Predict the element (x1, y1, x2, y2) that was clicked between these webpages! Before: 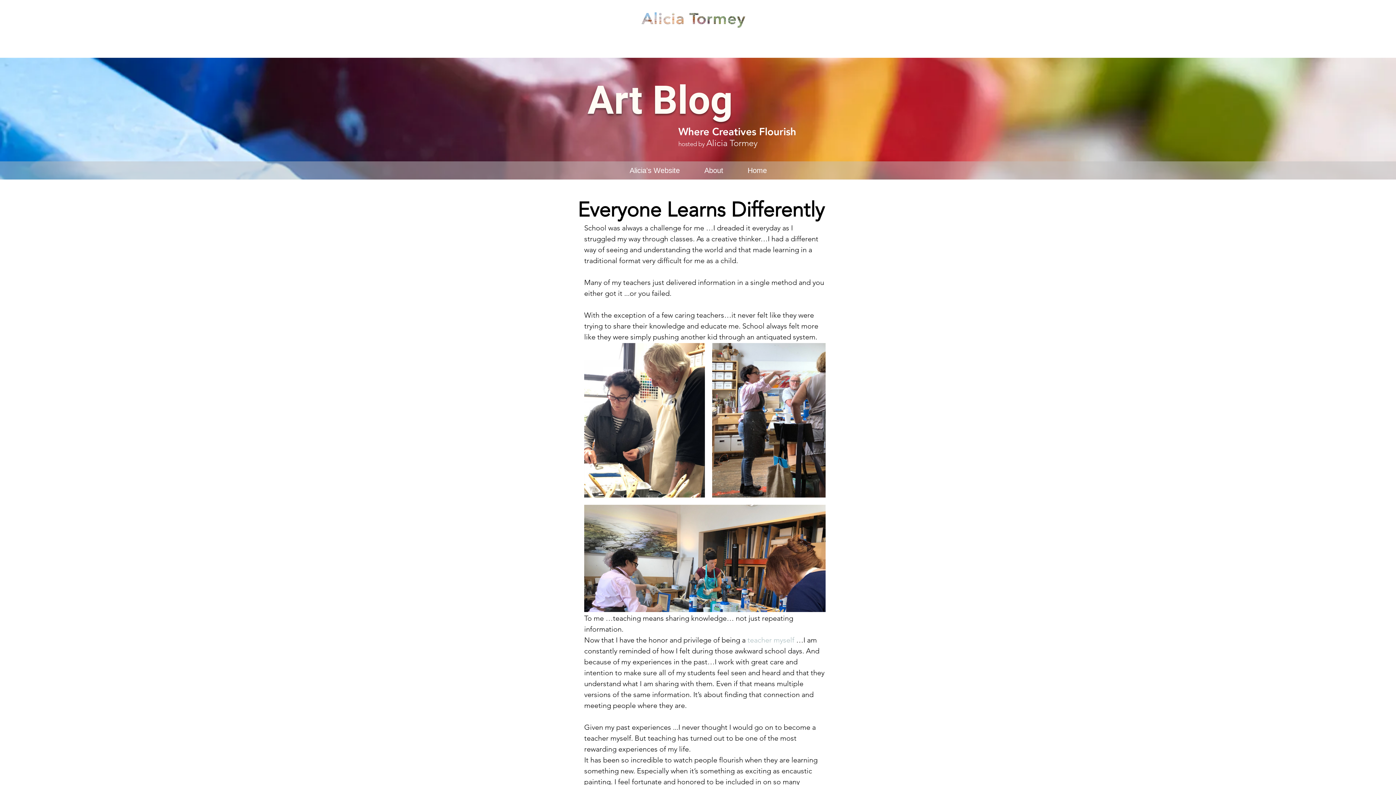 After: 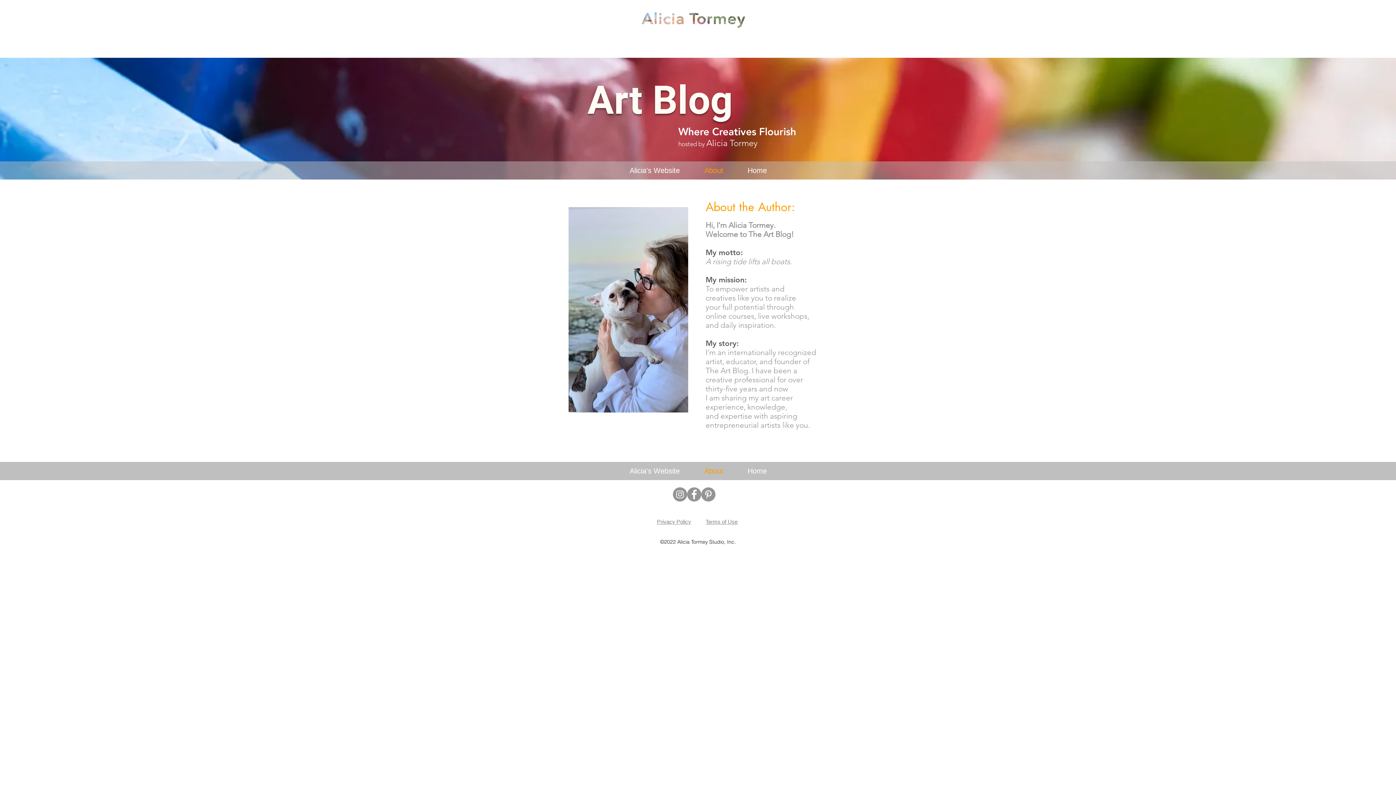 Action: bbox: (692, 161, 735, 179) label: About